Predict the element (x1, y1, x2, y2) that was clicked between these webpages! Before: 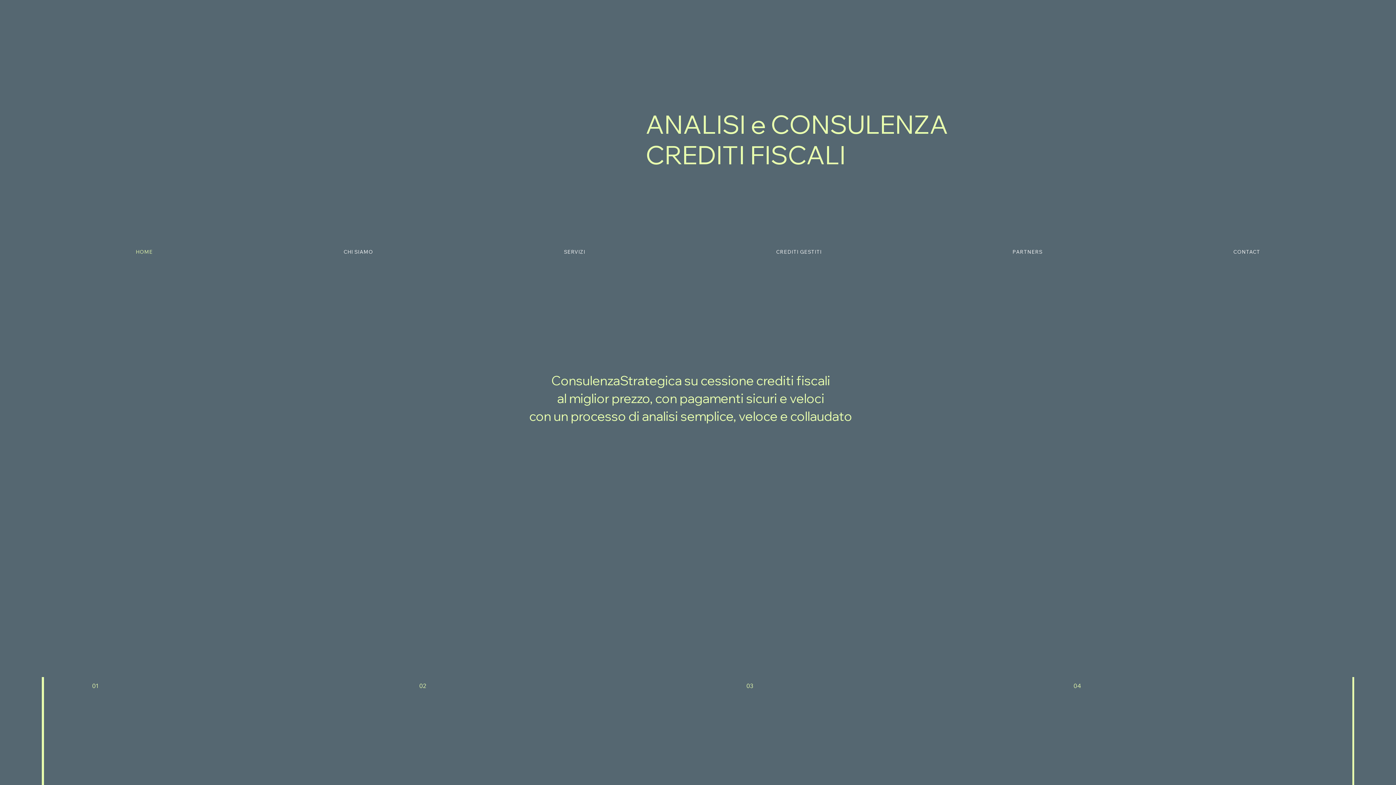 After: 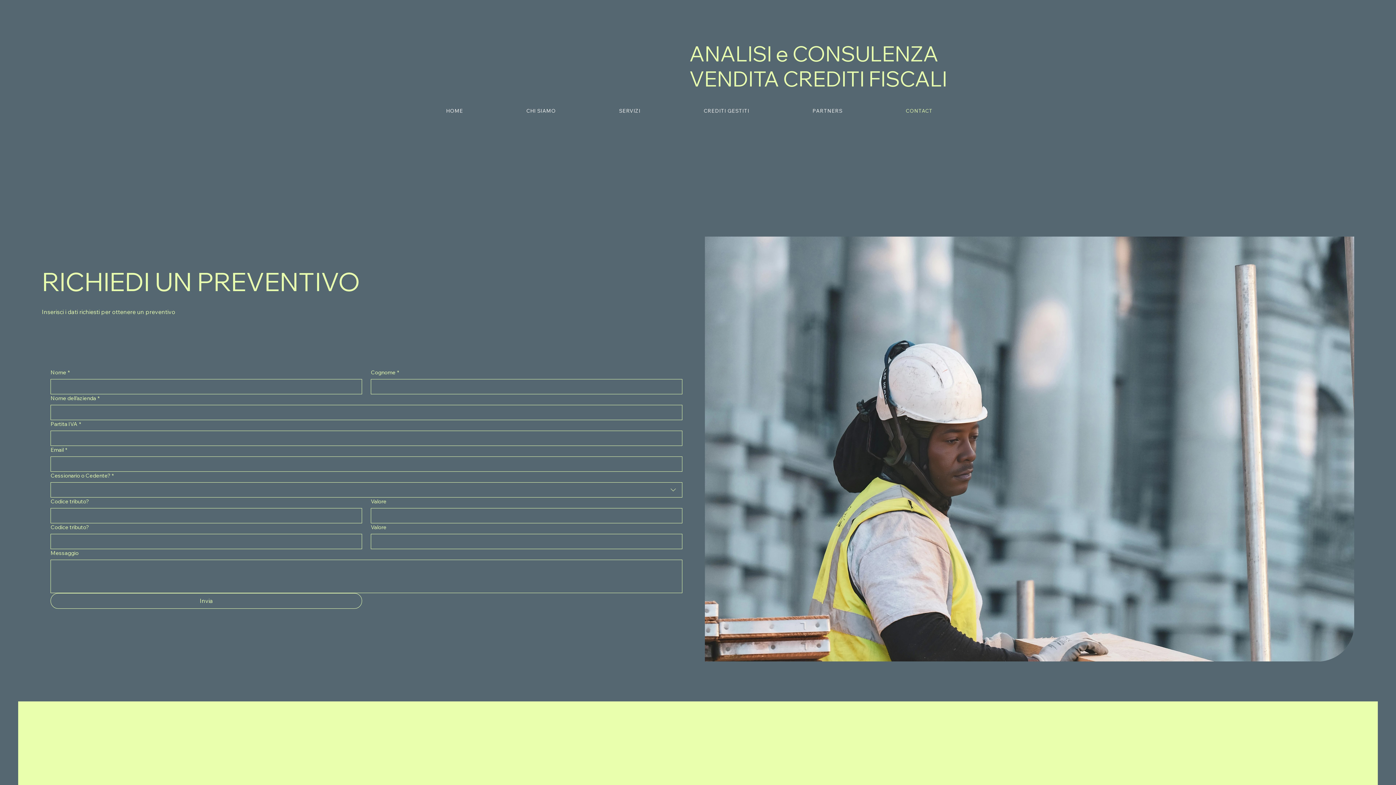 Action: bbox: (1139, 245, 1354, 259) label: CONTACT